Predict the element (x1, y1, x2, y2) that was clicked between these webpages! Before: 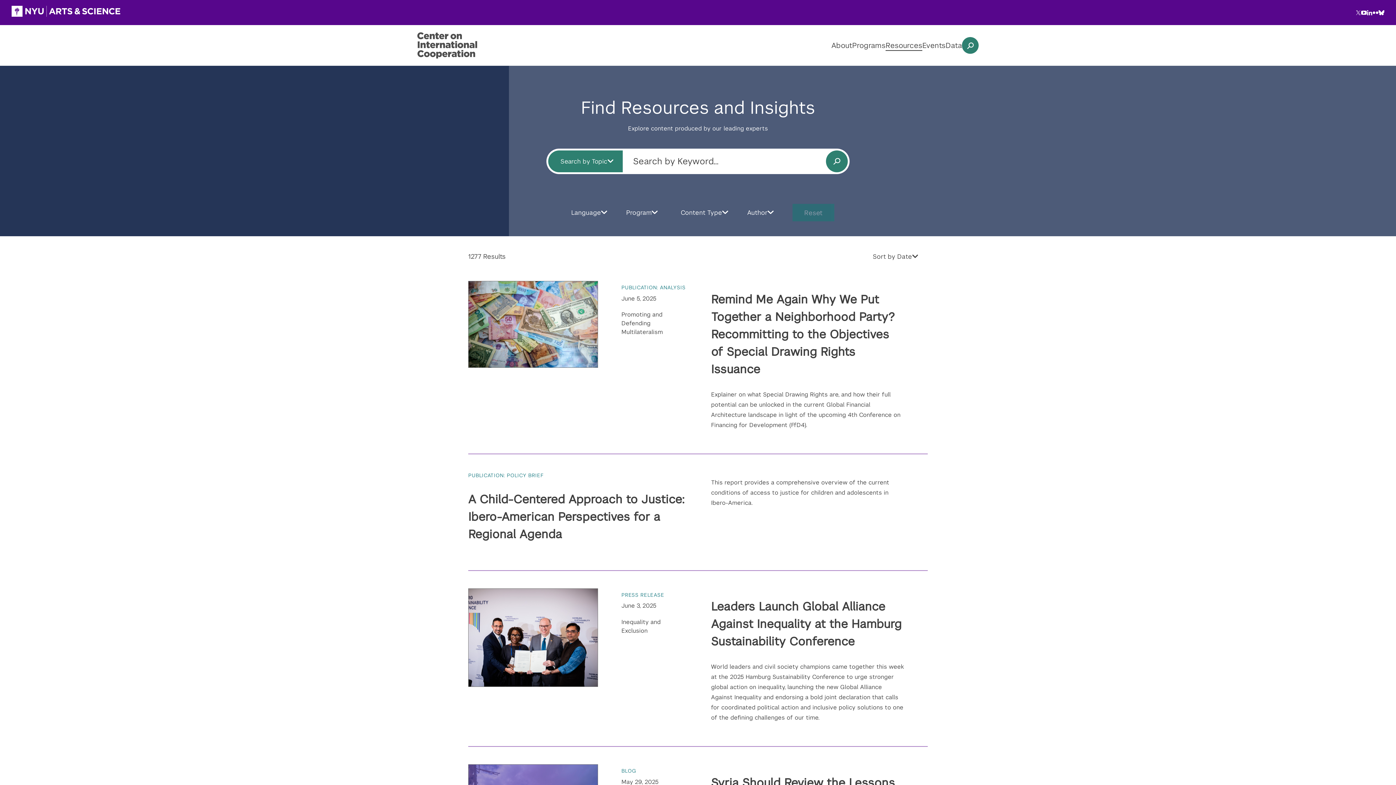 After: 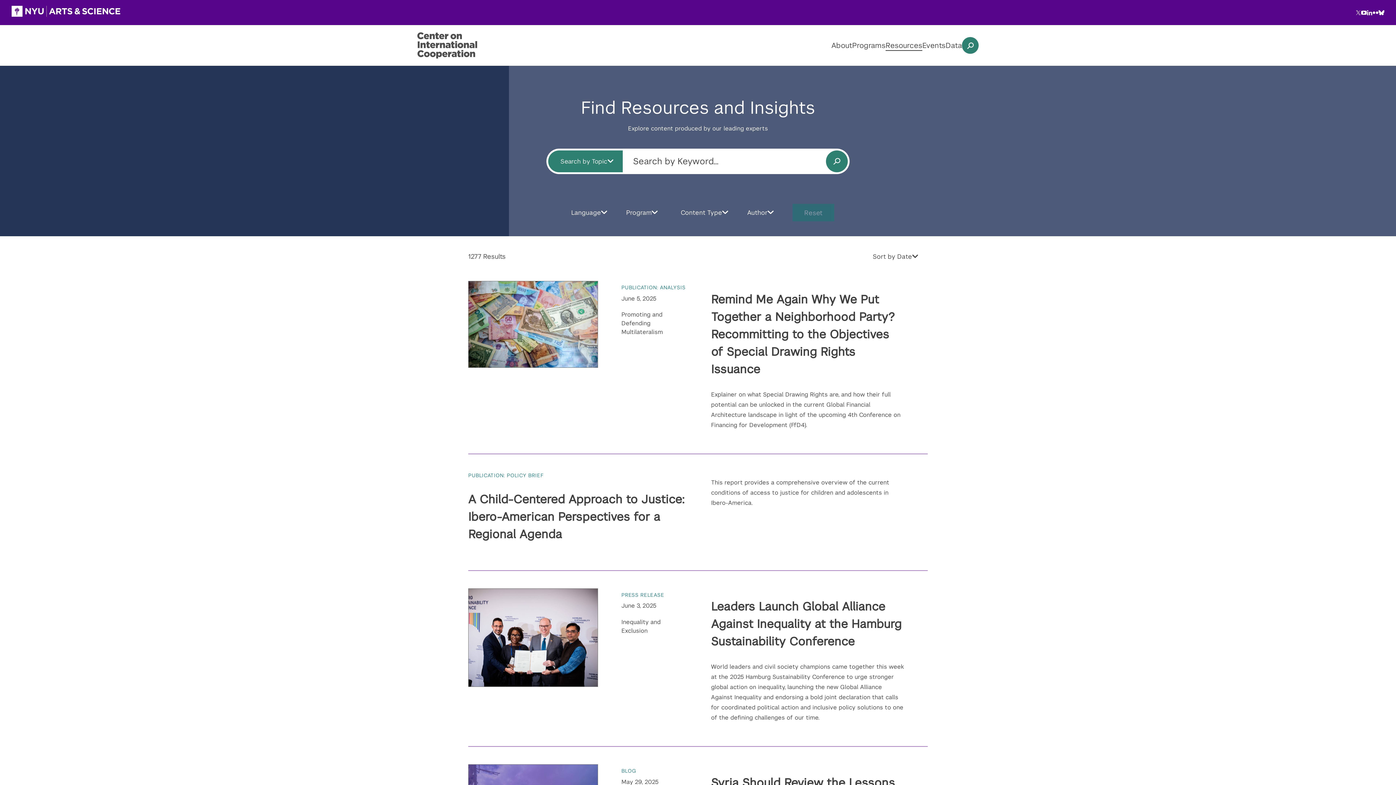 Action: label: Resources bbox: (885, 40, 922, 50)